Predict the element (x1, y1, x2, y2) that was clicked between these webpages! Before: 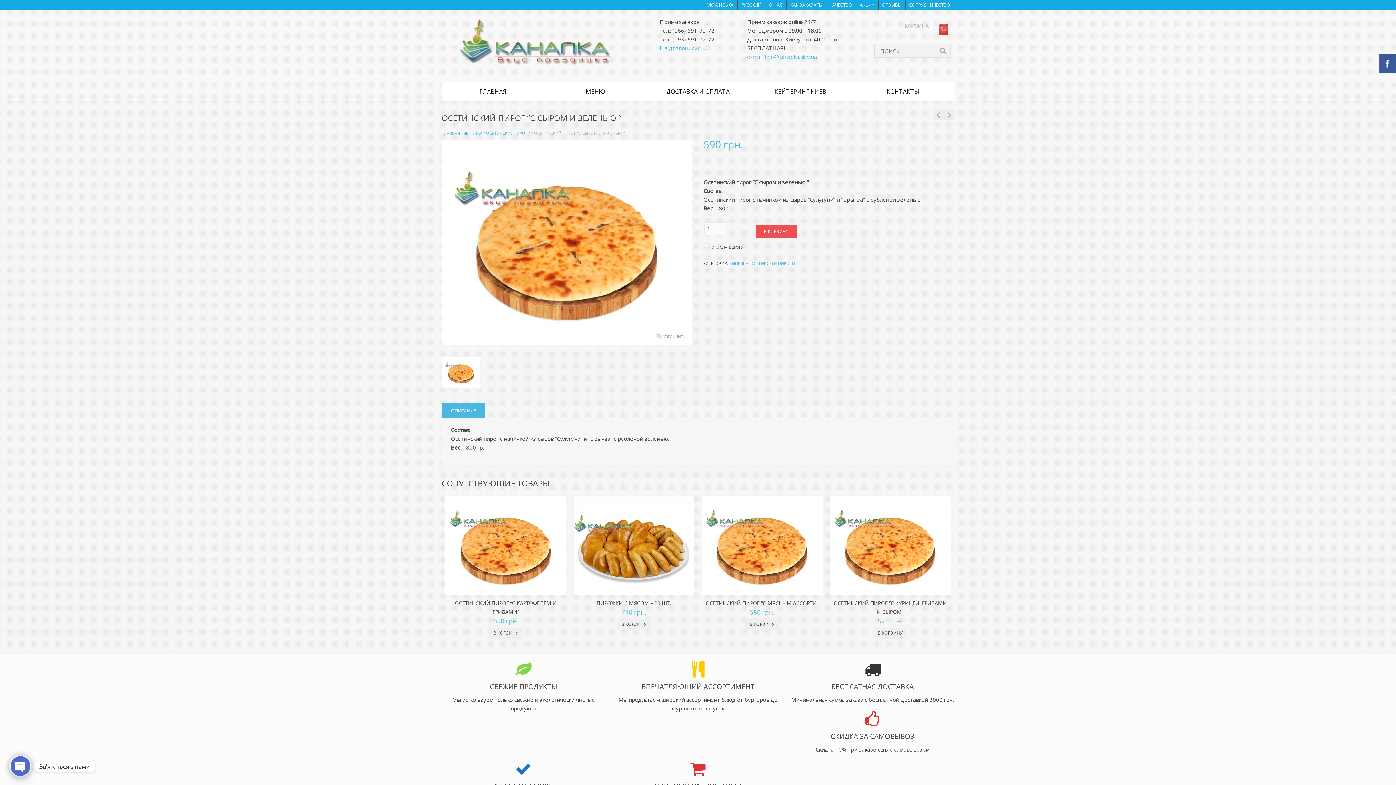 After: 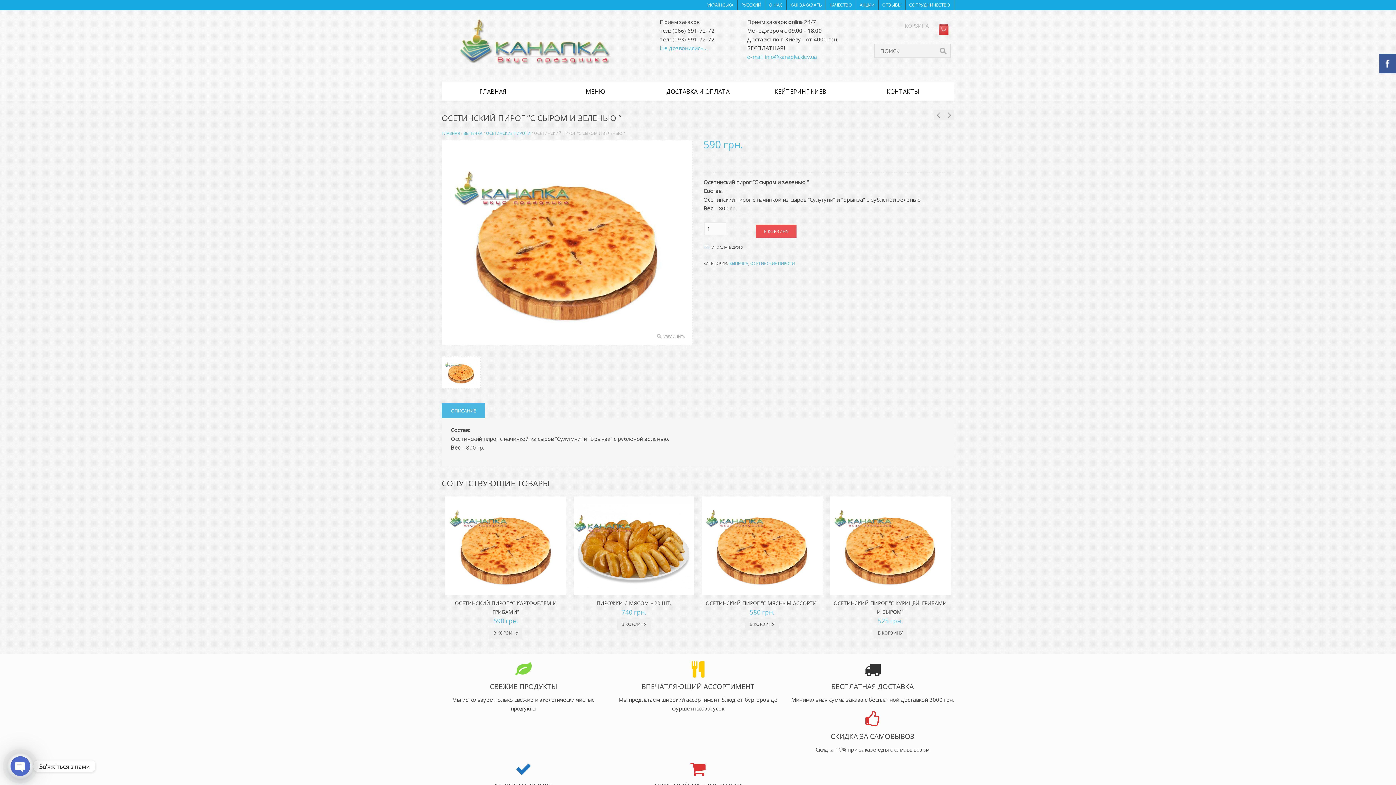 Action: label: УВЕЛИЧИТЬ bbox: (657, 334, 685, 339)